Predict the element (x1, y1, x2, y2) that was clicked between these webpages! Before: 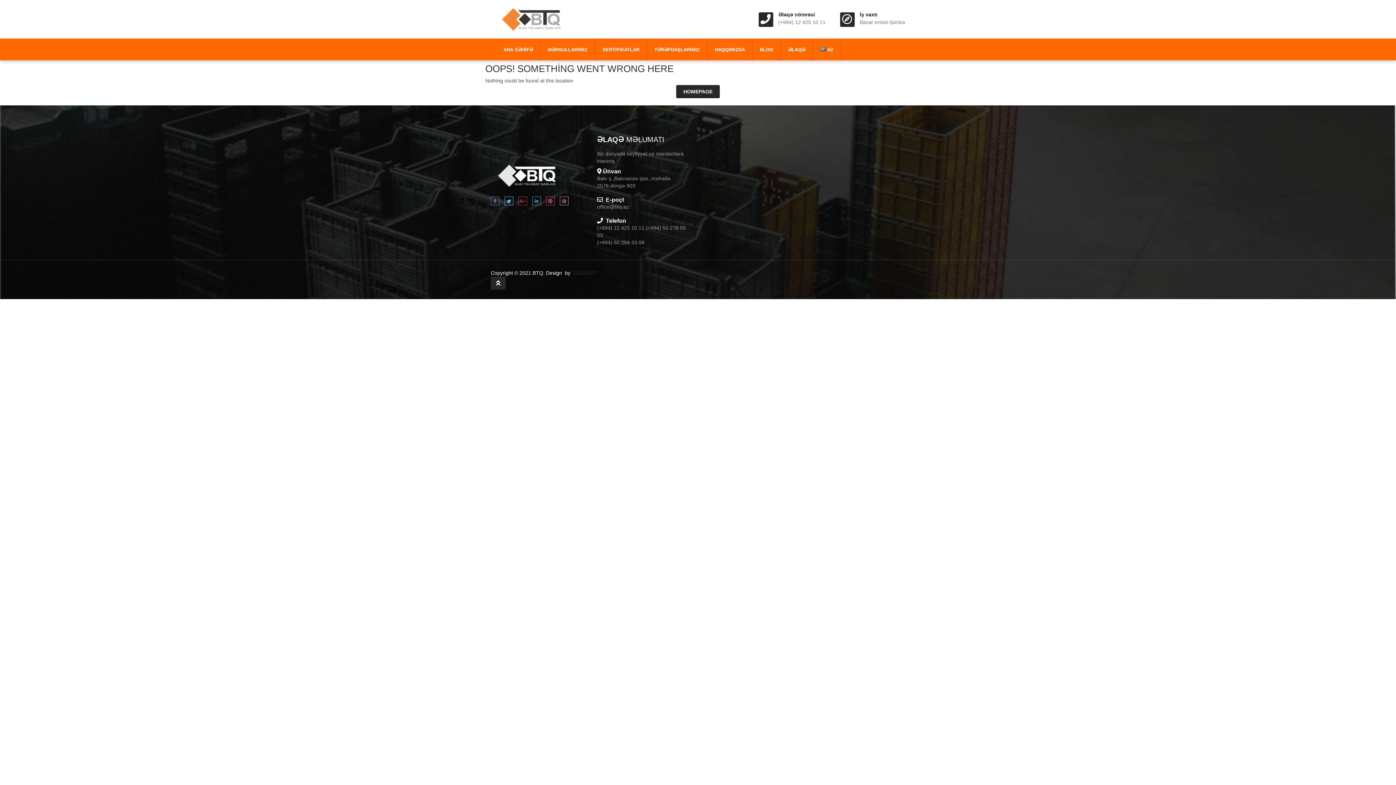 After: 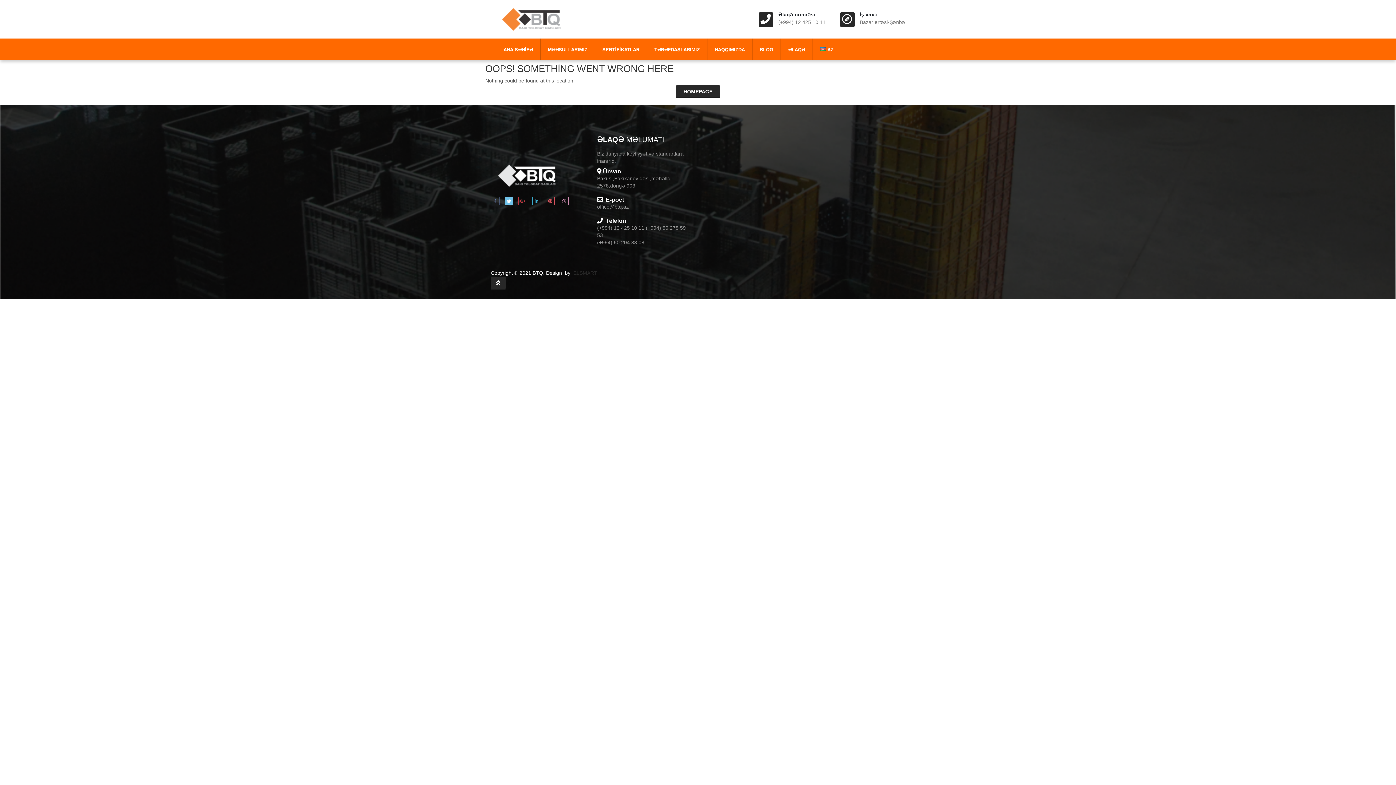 Action: bbox: (504, 198, 513, 204)